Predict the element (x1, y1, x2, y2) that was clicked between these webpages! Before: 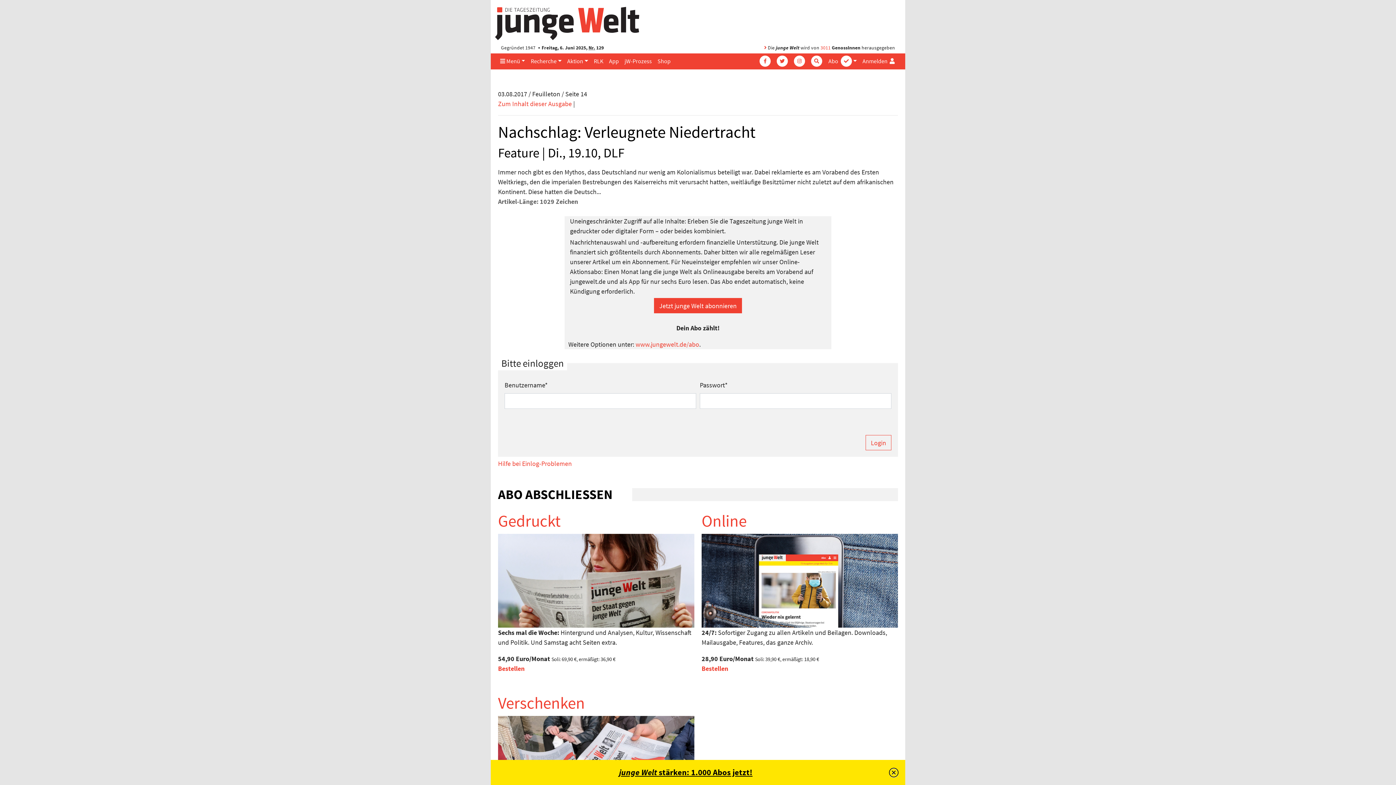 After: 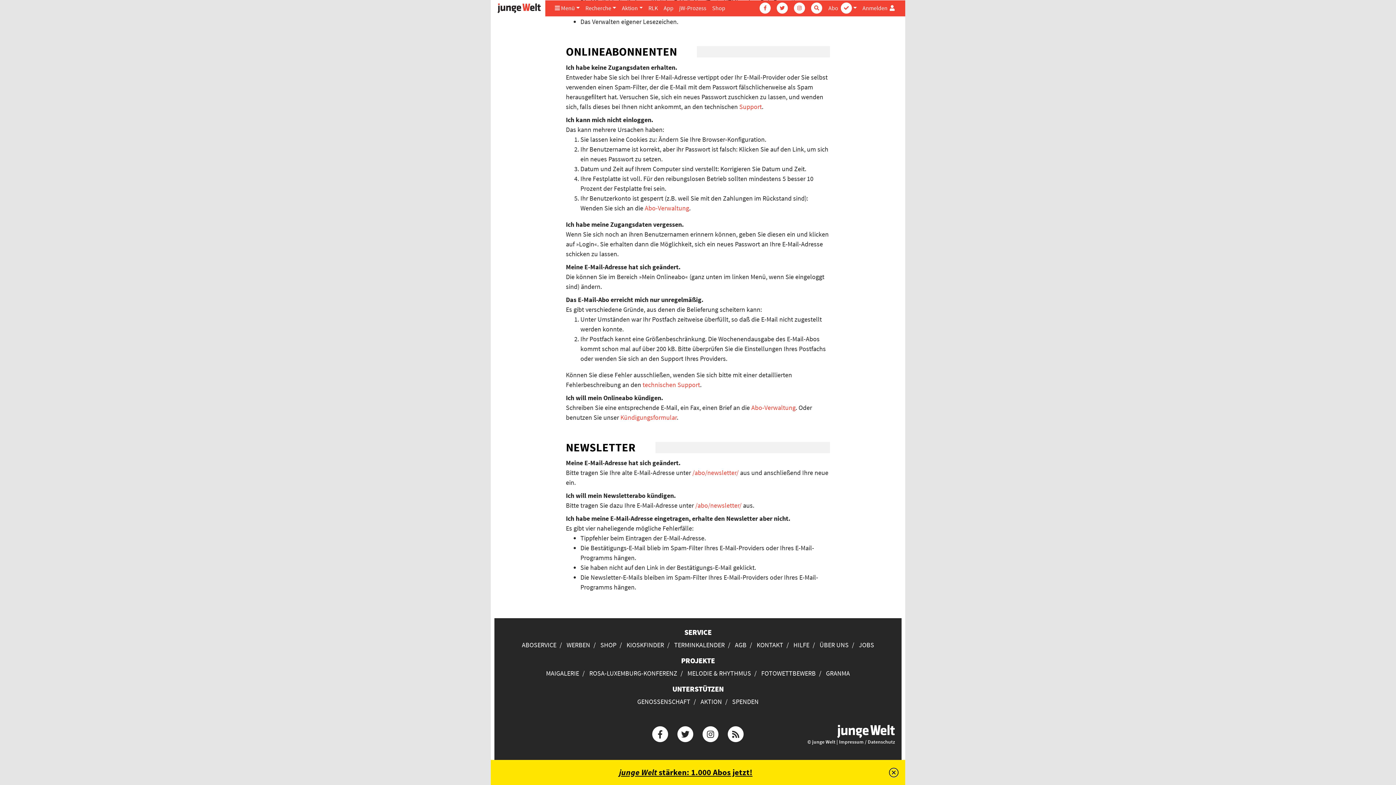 Action: bbox: (498, 458, 898, 468) label: Hilfe bei Einlog-Problemen